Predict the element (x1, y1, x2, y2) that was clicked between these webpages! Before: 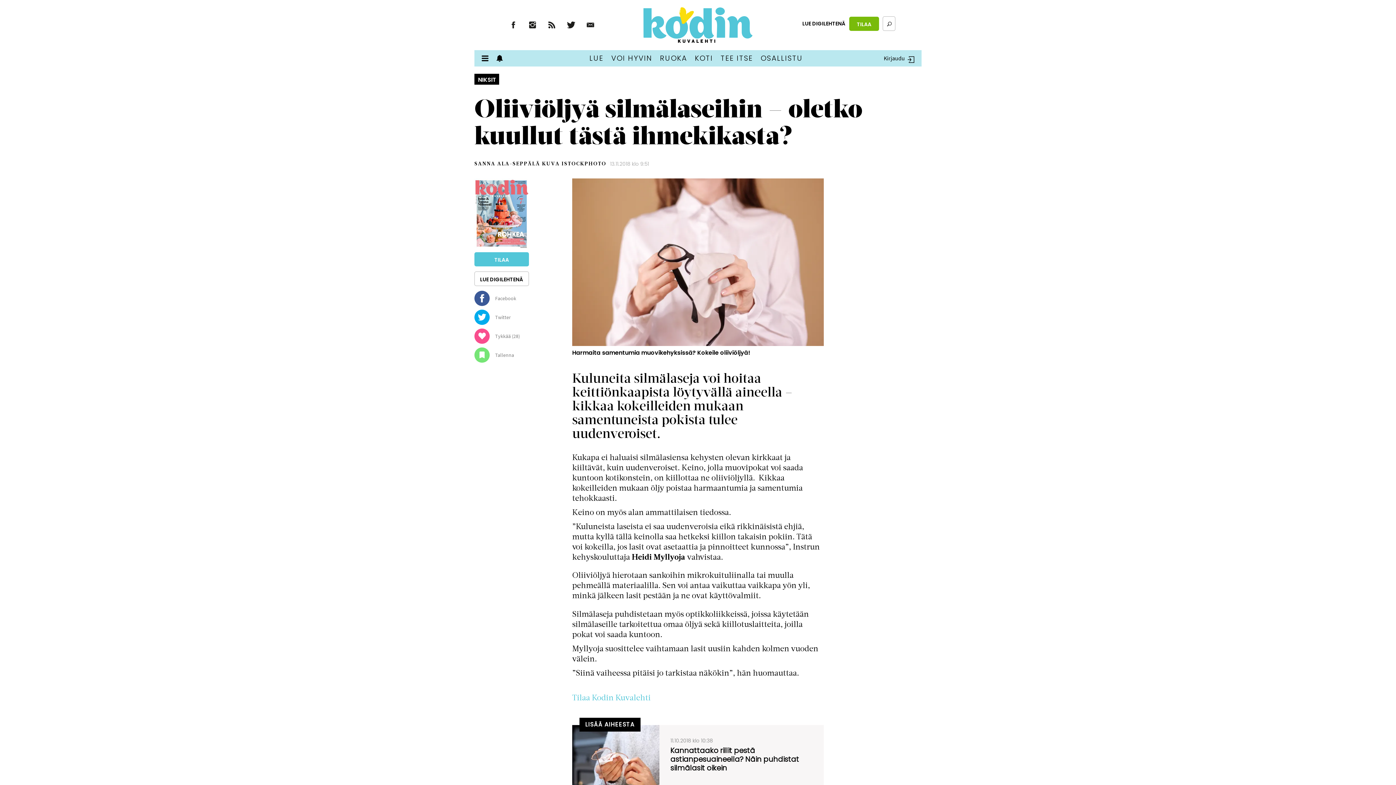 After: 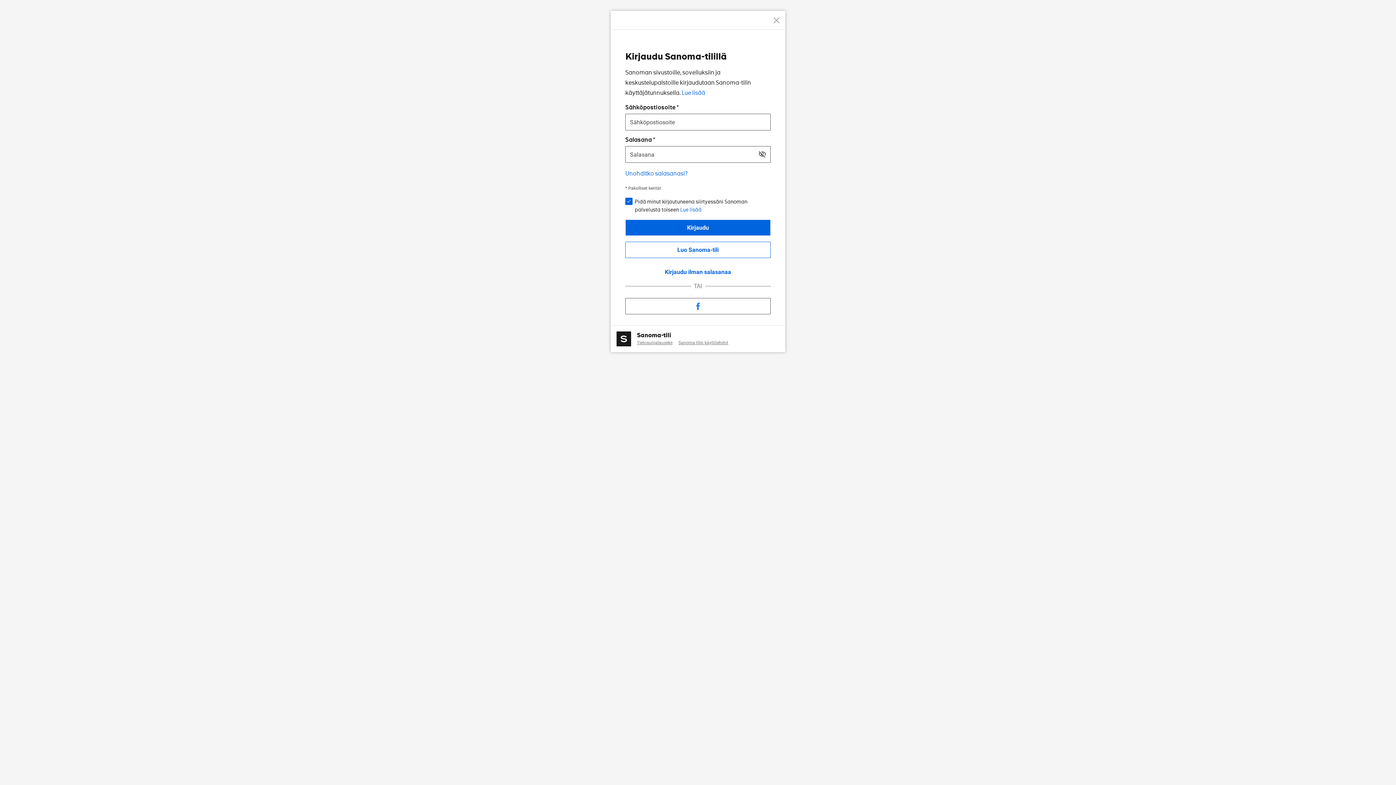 Action: label: Kirjaudu bbox: (884, 50, 918, 66)